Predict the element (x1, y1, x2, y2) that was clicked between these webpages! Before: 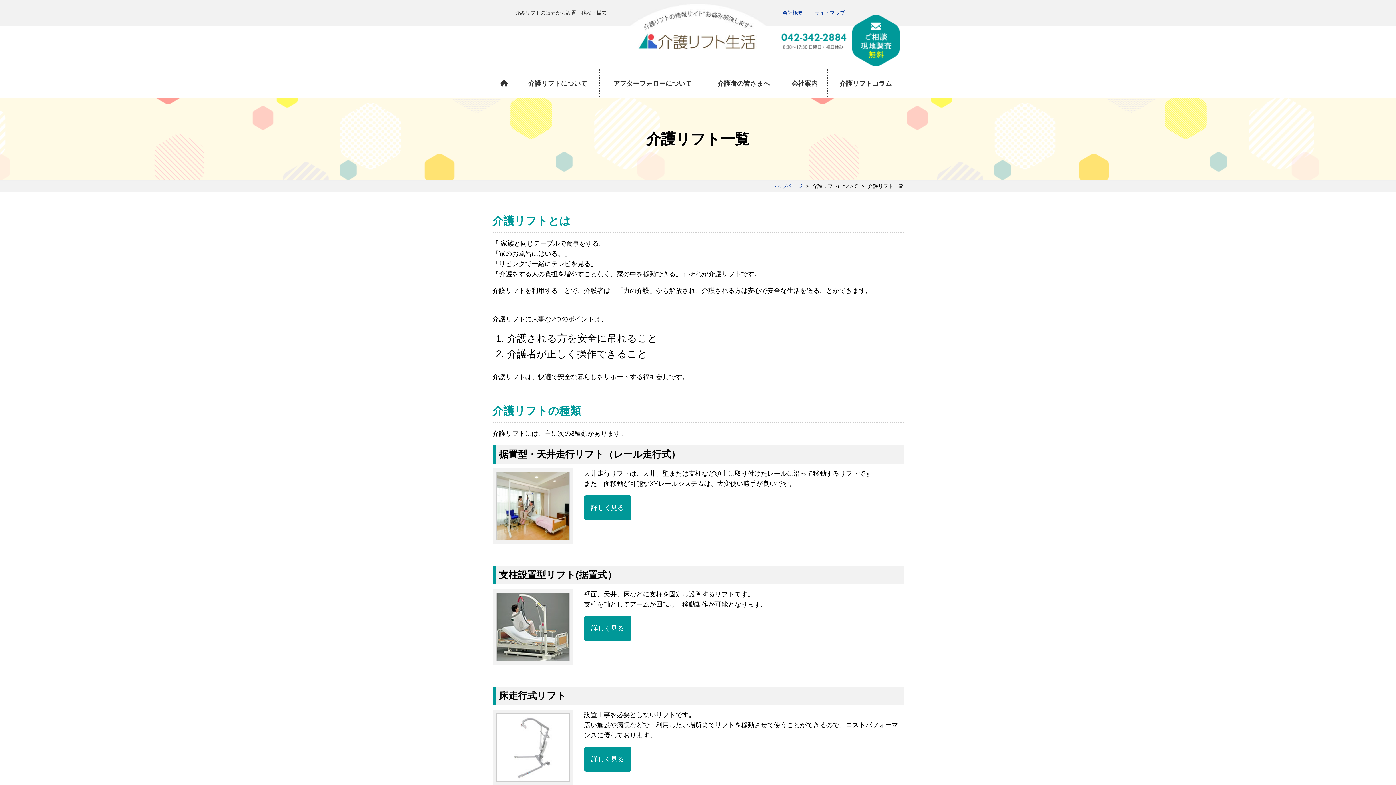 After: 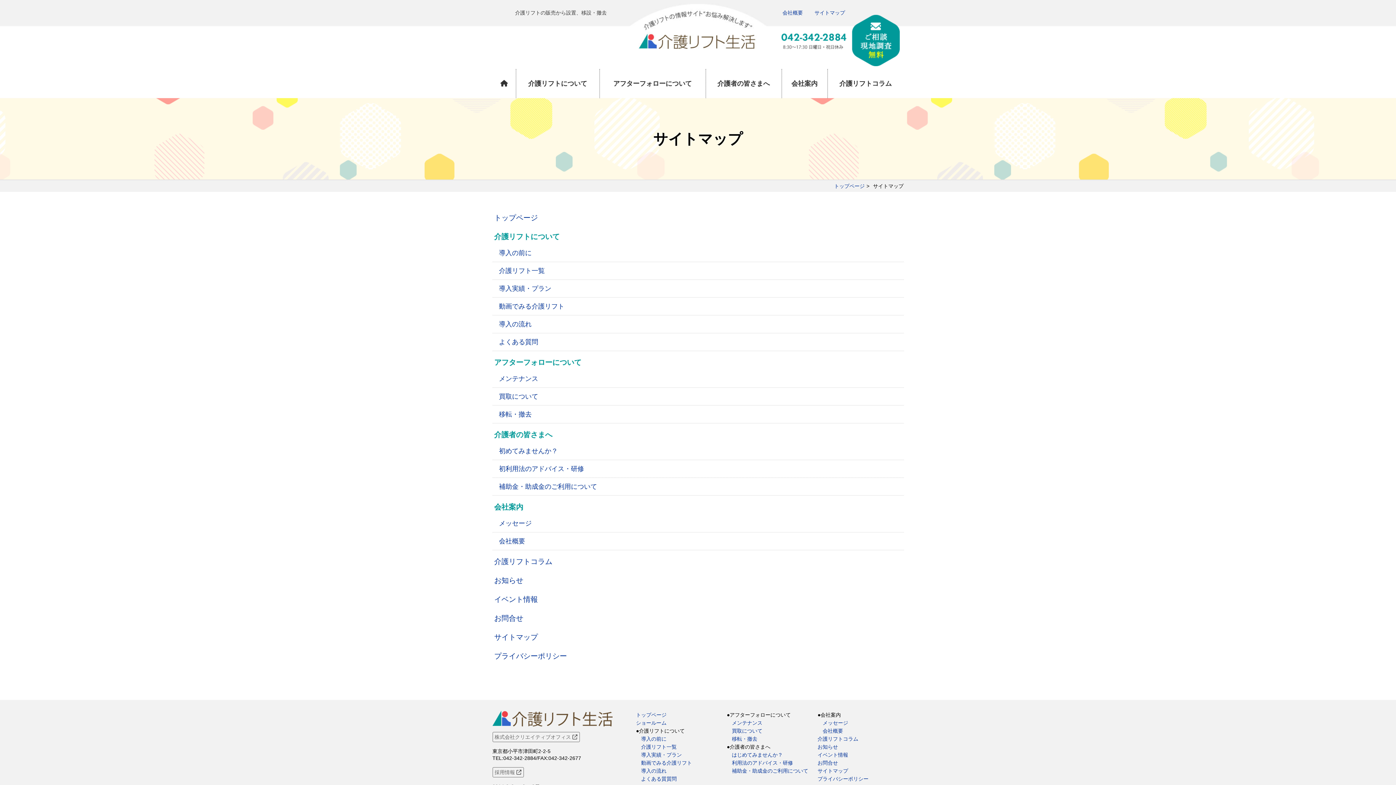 Action: label: サイトマップ bbox: (809, 8, 850, 16)